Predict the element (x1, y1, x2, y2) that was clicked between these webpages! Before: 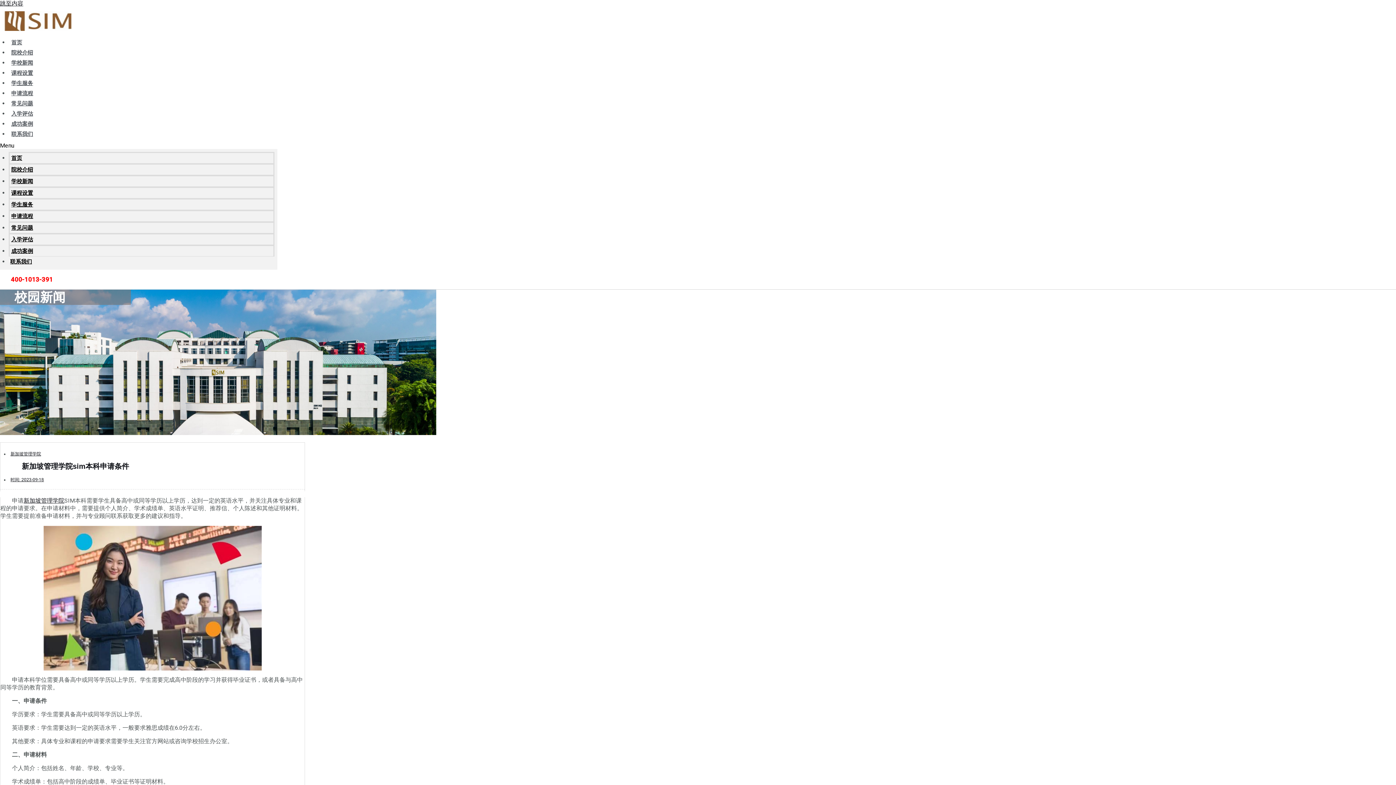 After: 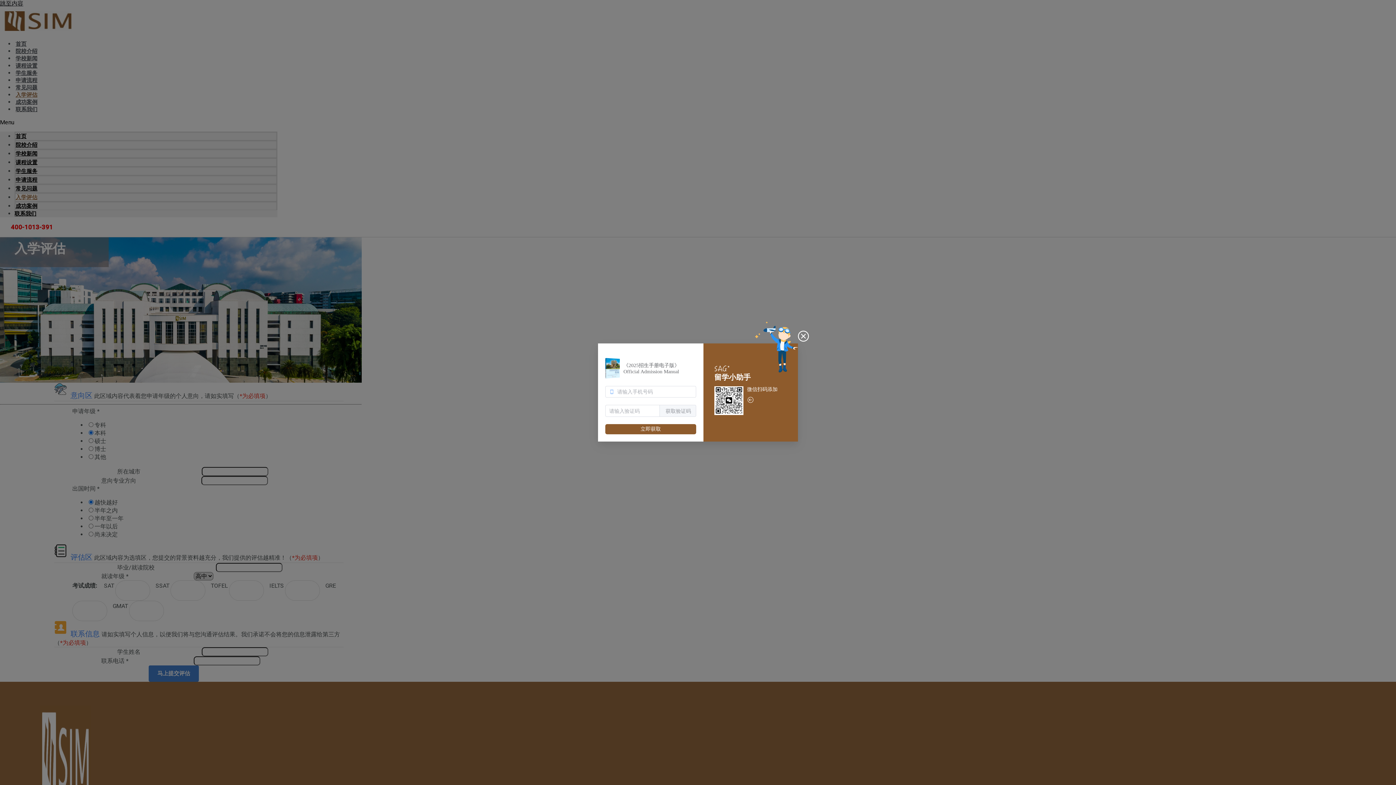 Action: label: 入学评估 bbox: (11, 236, 33, 242)